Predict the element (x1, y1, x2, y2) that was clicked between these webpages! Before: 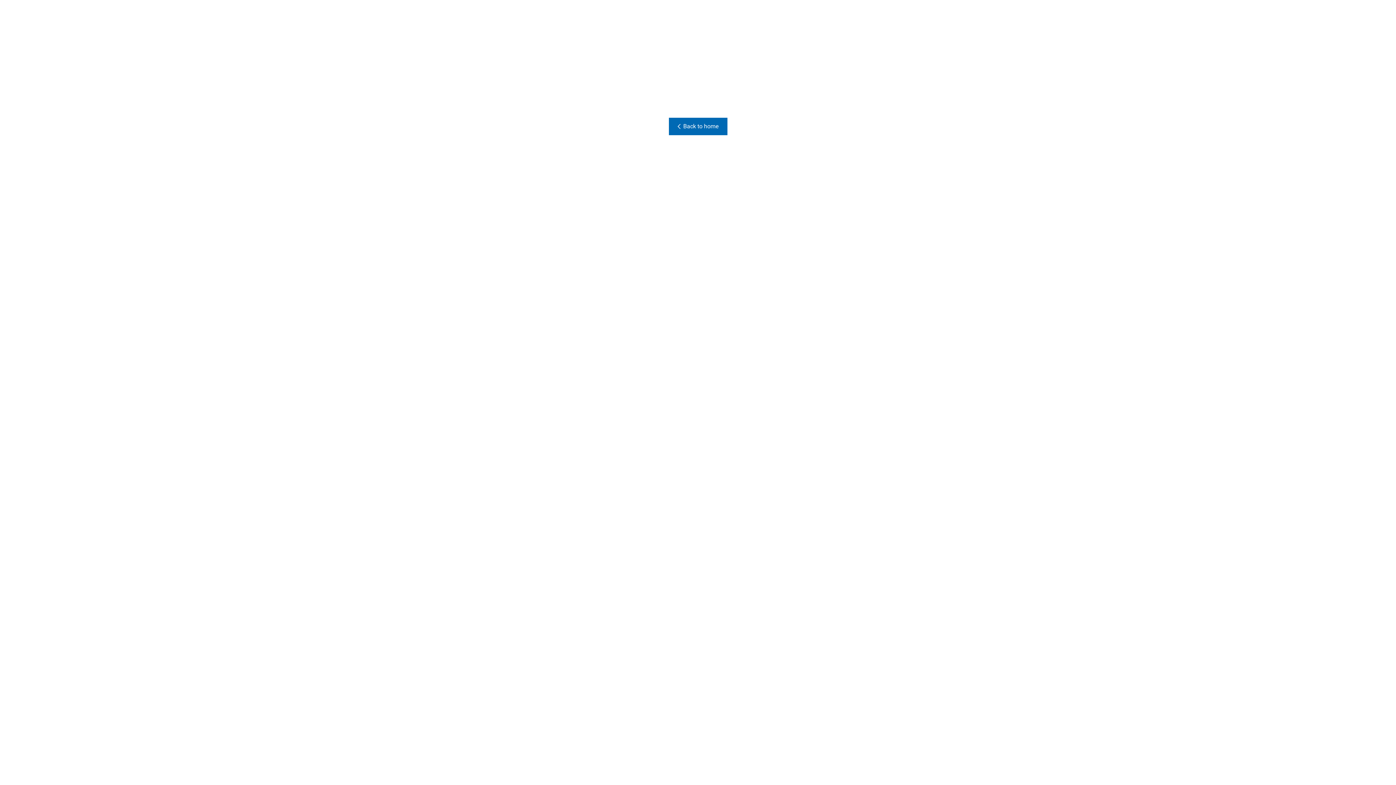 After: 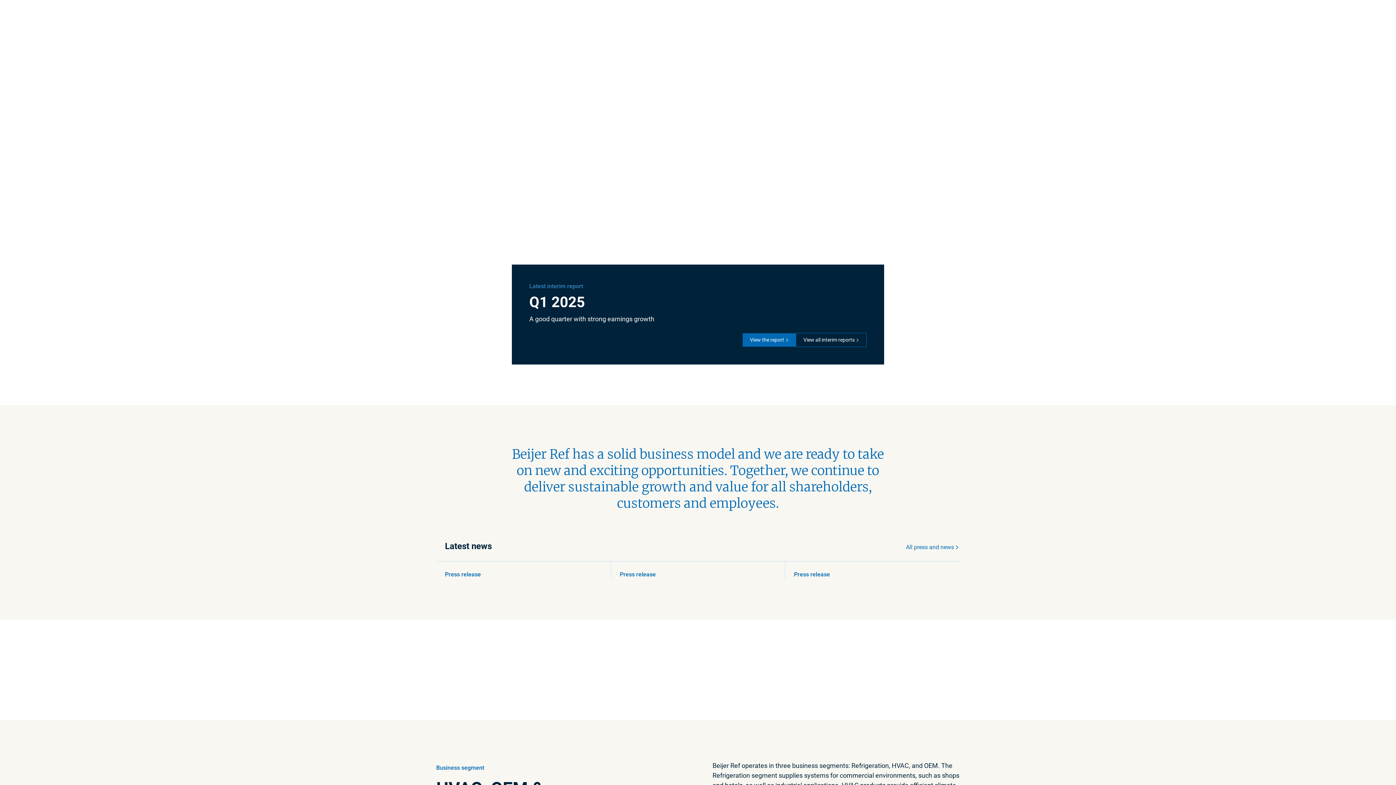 Action: bbox: (668, 117, 727, 135) label: Back to home